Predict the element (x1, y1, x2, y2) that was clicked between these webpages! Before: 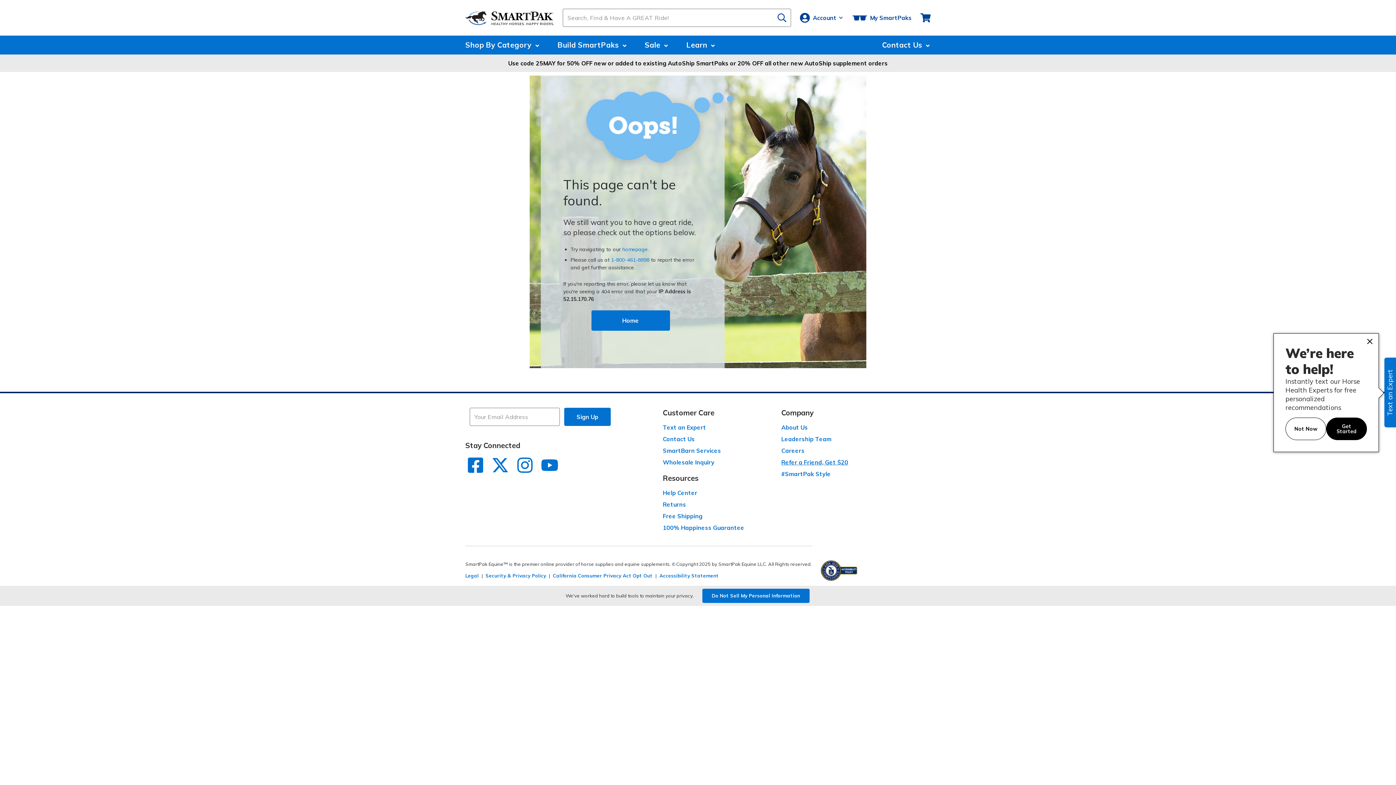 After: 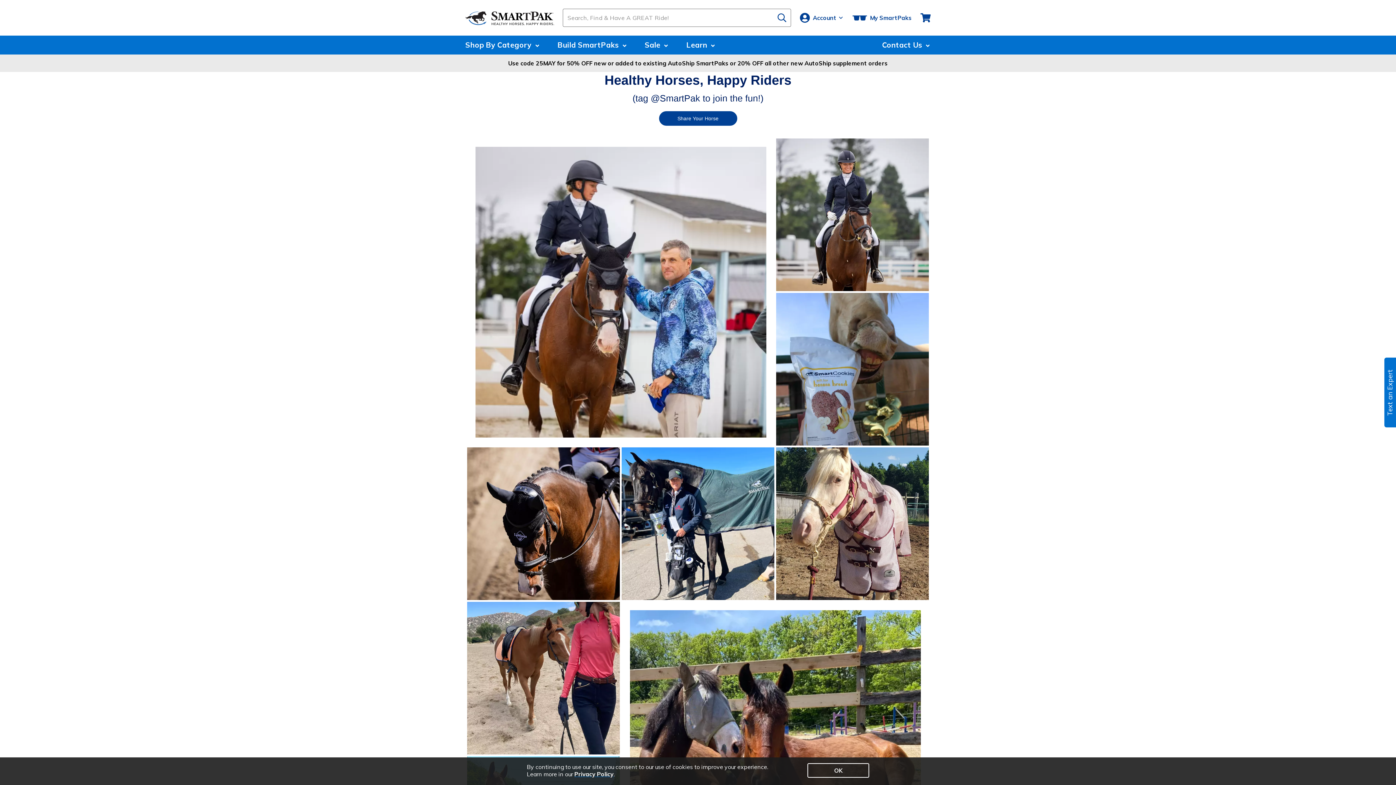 Action: bbox: (781, 470, 831, 477) label: #SmartPak Style